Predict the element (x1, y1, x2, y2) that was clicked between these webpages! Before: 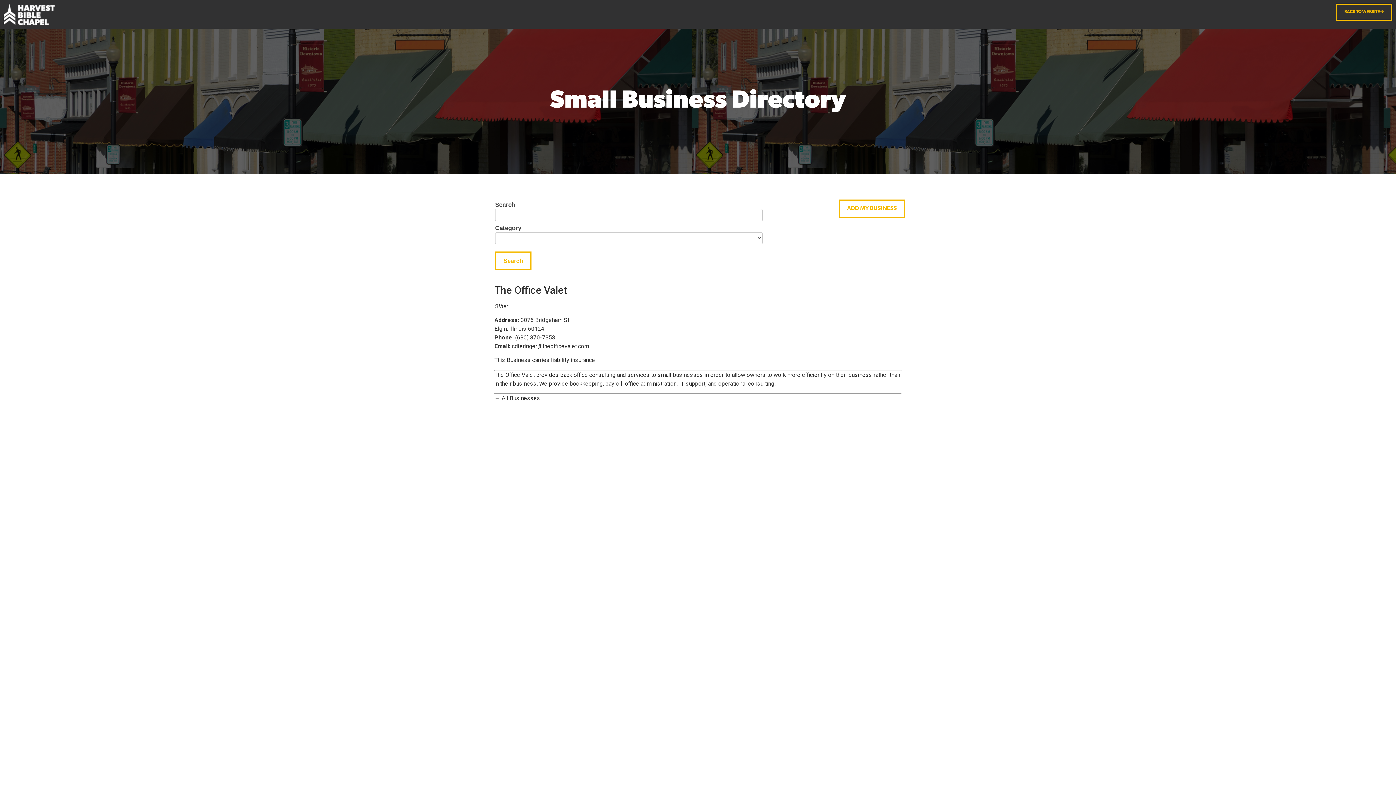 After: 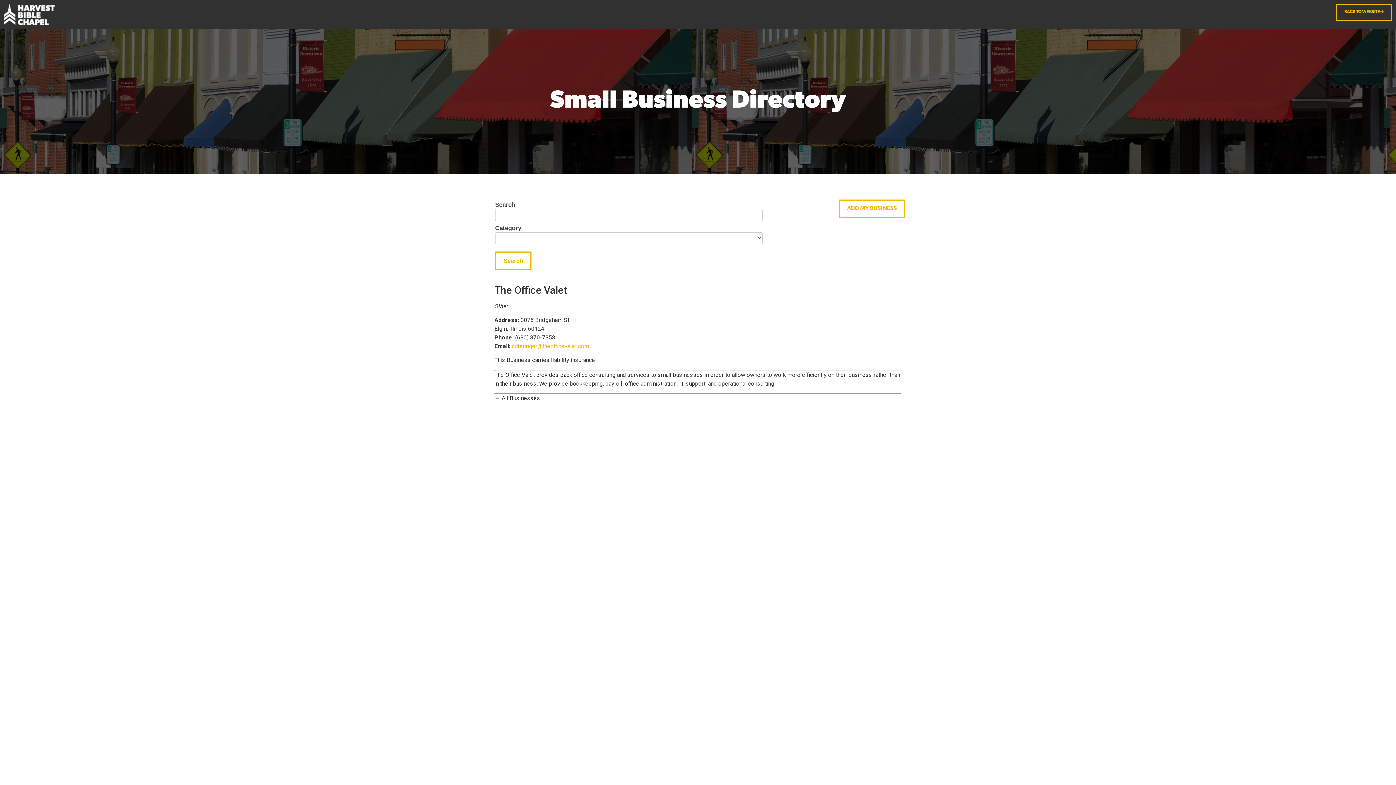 Action: label: cdieringer@theofficevalet.com bbox: (512, 342, 589, 349)